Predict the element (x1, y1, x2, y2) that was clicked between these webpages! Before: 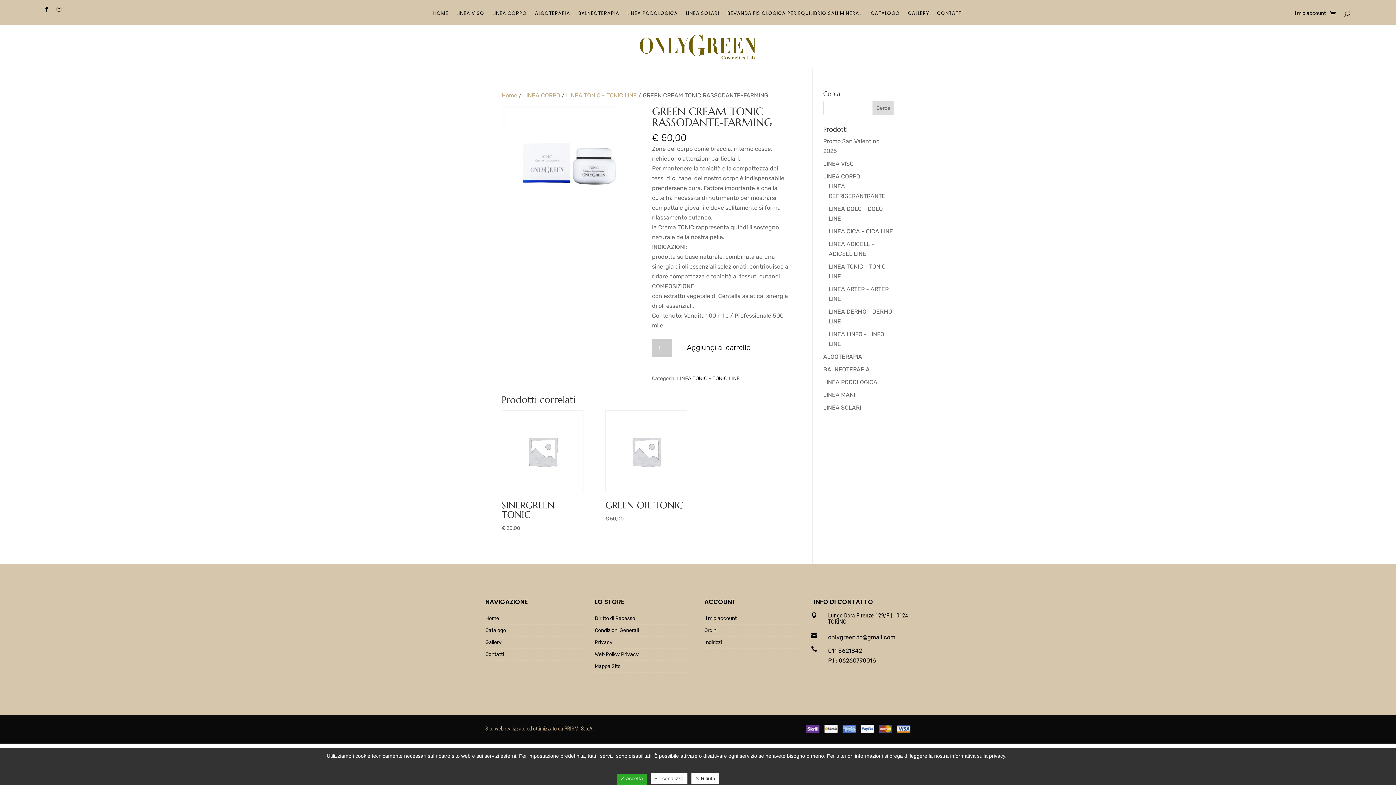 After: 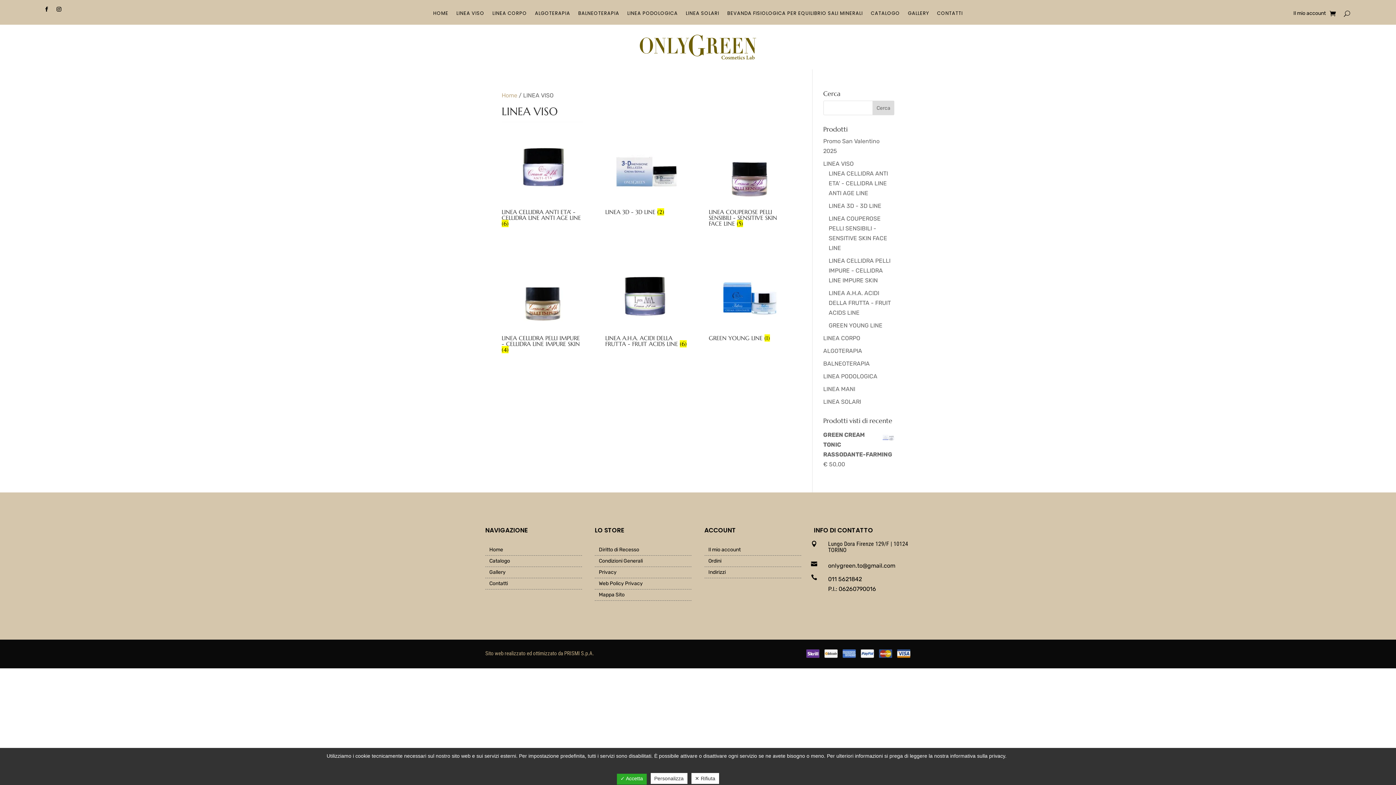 Action: bbox: (823, 160, 854, 167) label: LINEA VISO